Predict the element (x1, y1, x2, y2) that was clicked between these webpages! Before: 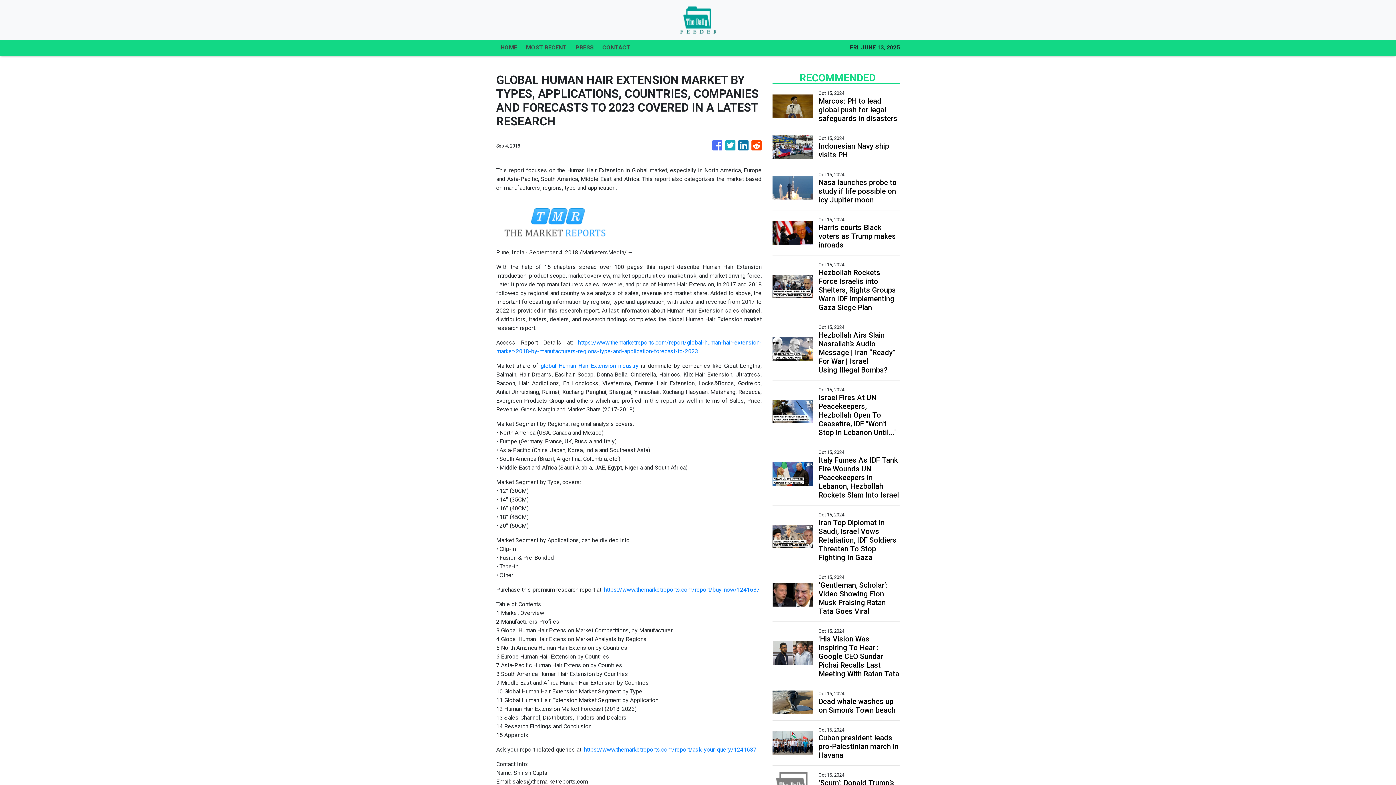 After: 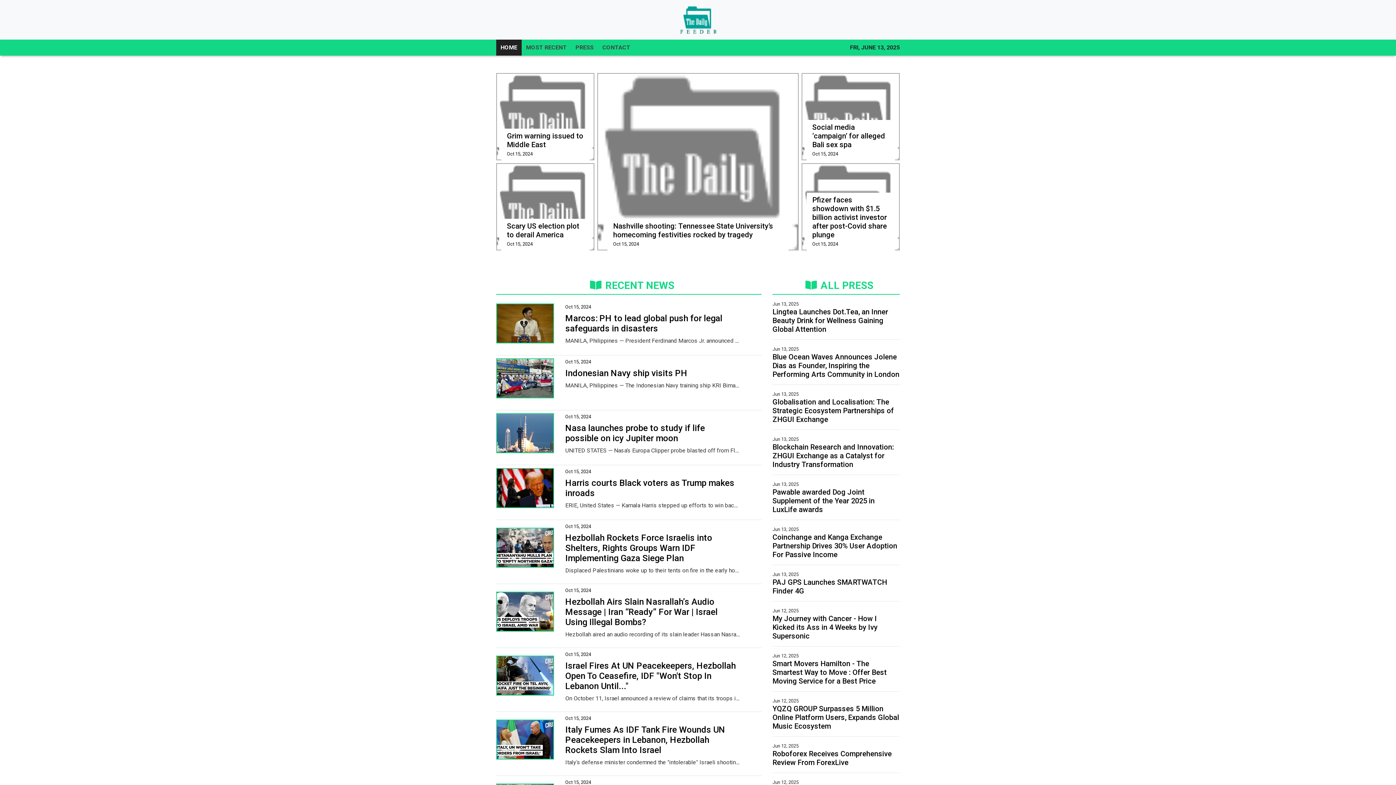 Action: bbox: (680, 5, 716, 33)